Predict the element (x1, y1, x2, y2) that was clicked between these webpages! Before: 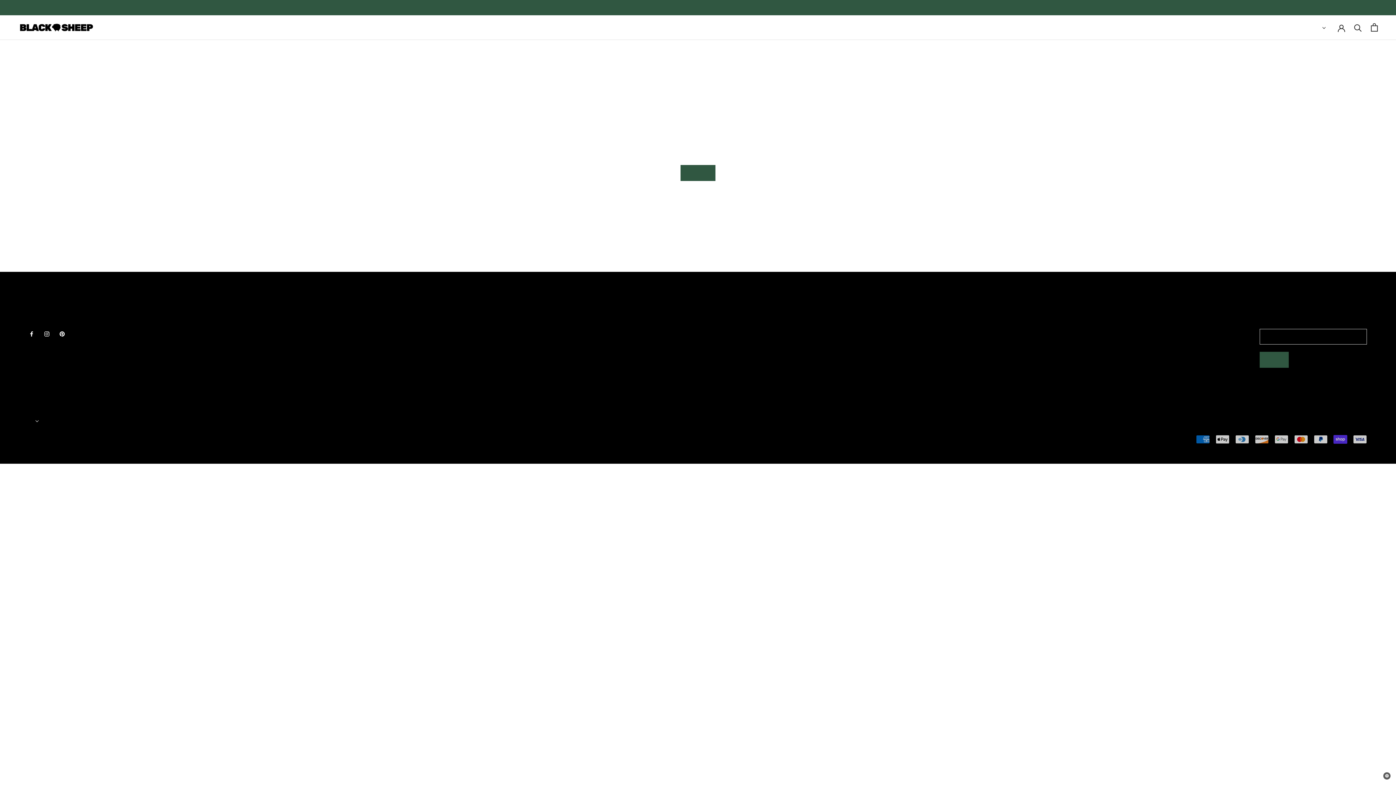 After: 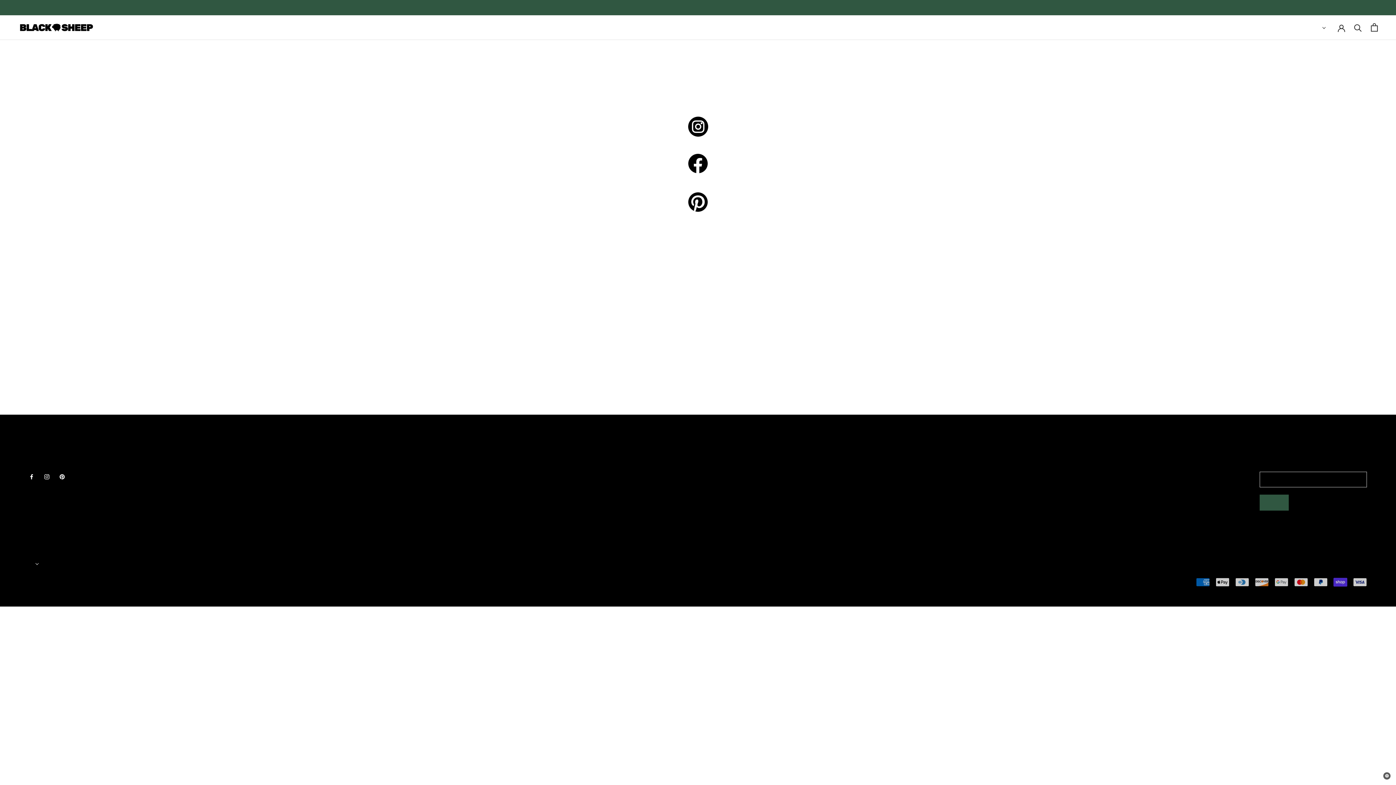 Action: label: Contact Us bbox: (710, 338, 716, 345)